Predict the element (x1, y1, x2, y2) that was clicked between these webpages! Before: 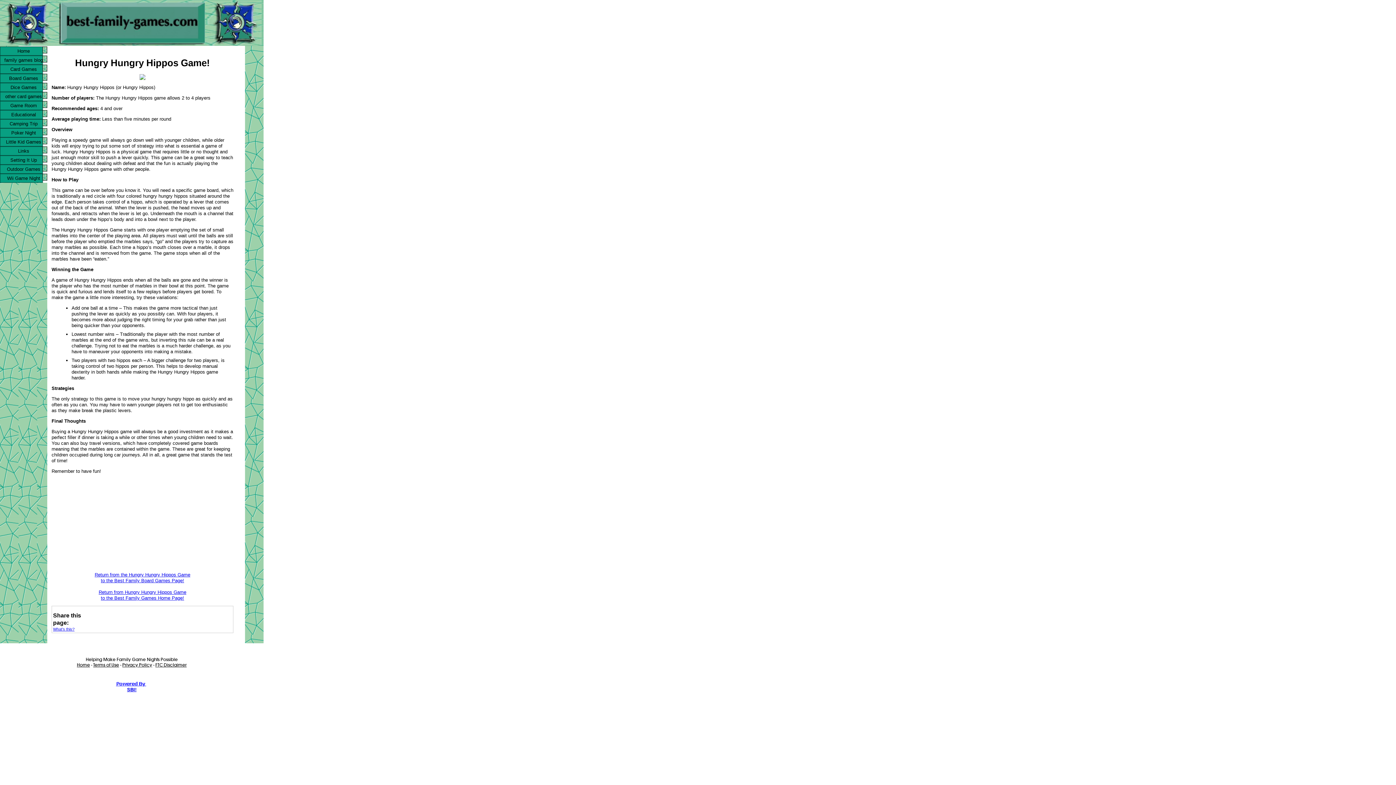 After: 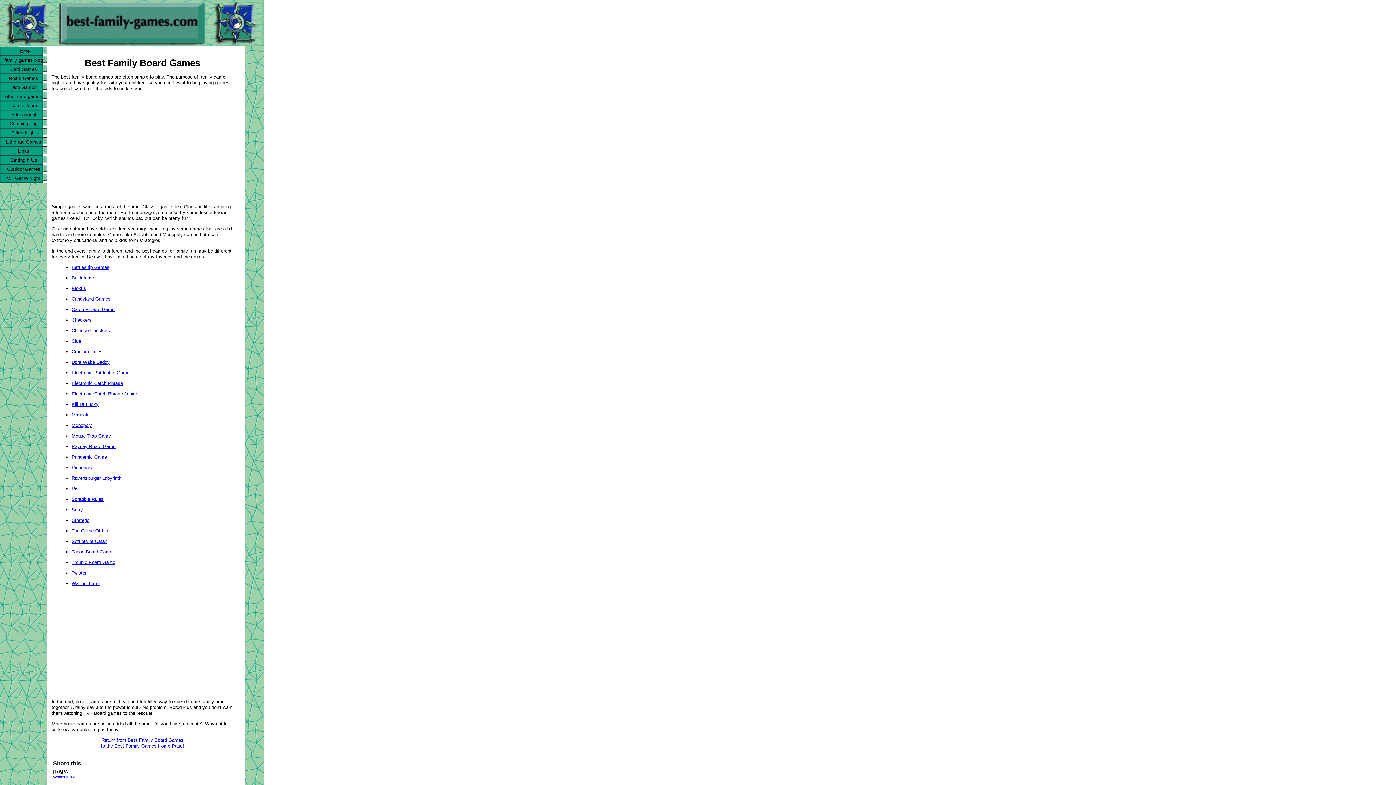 Action: bbox: (0, 73, 47, 82) label: Board Games